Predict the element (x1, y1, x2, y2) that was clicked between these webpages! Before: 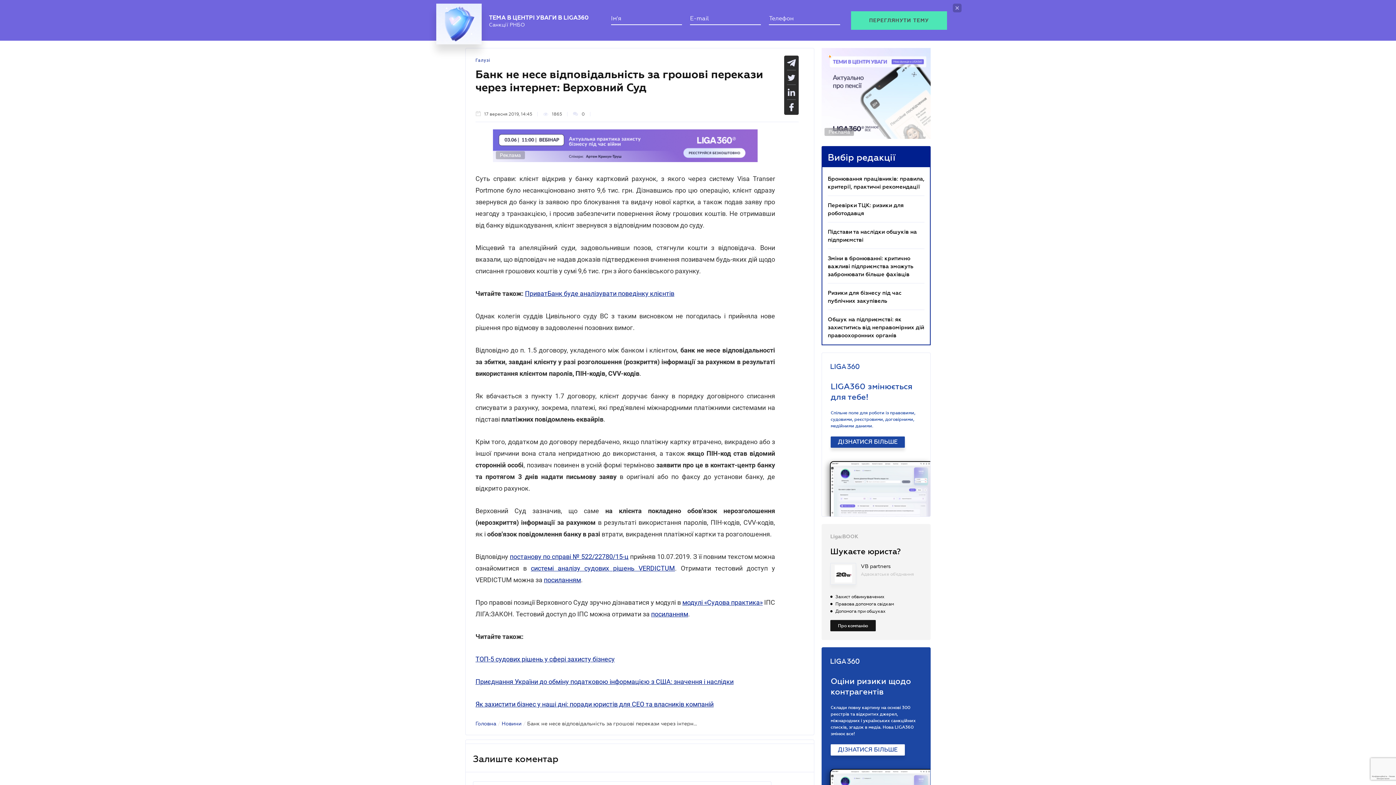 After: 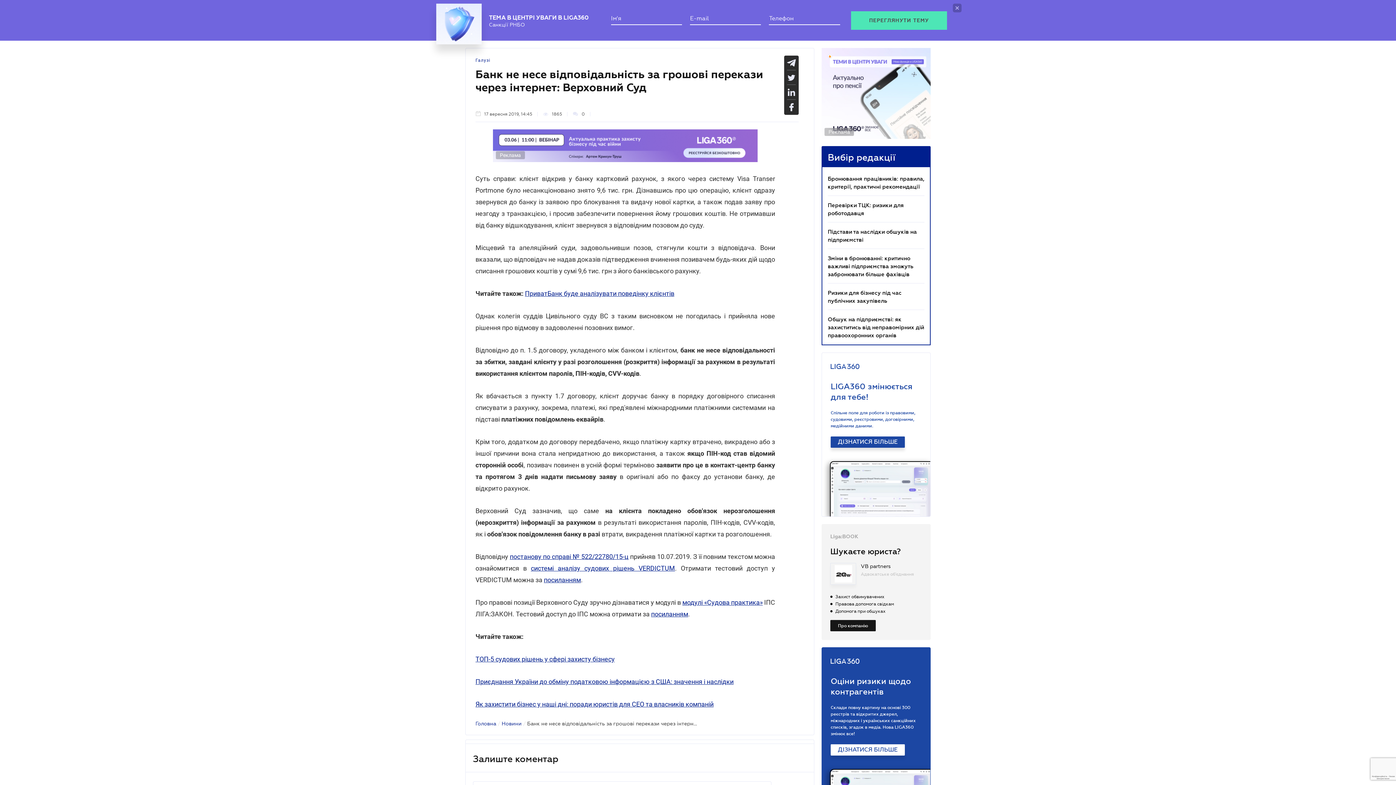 Action: bbox: (784, 92, 798, 107)